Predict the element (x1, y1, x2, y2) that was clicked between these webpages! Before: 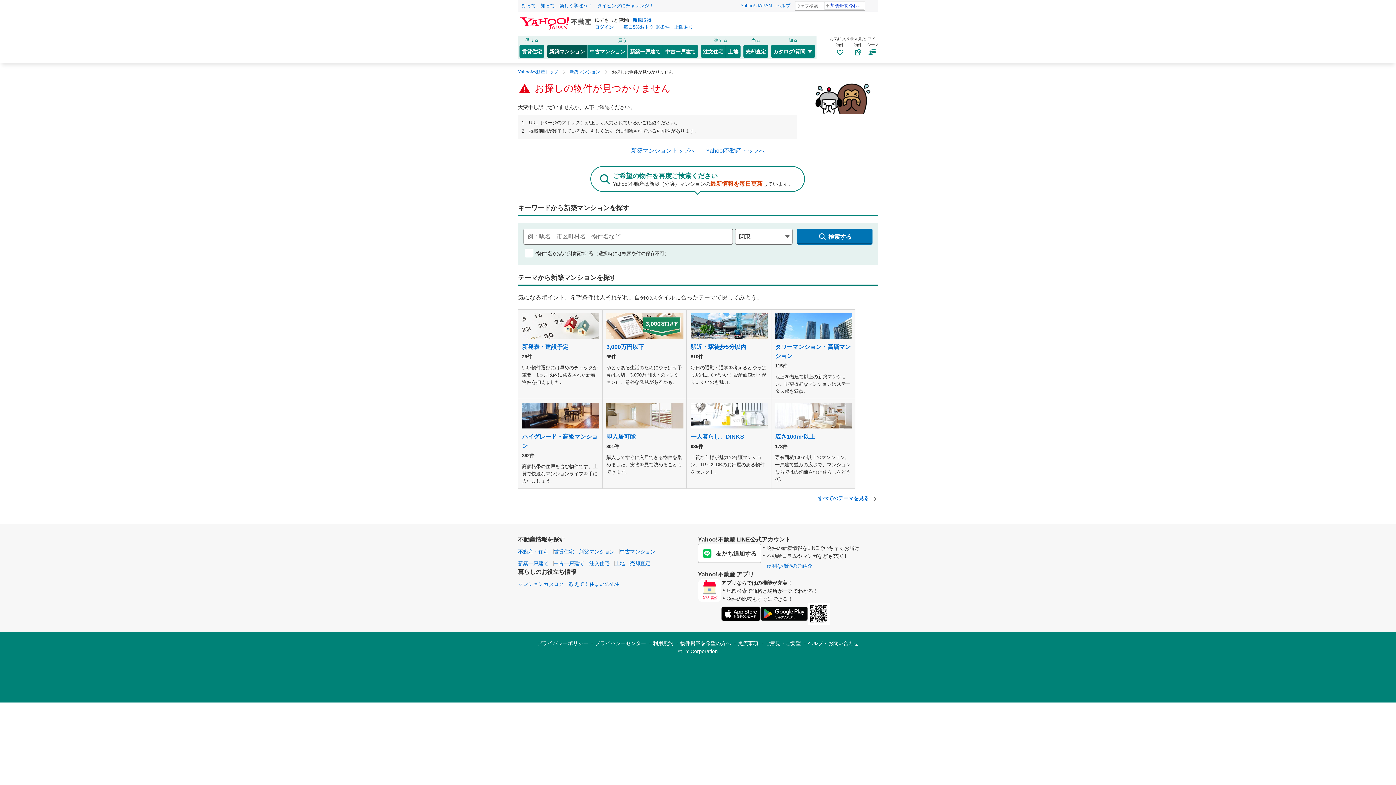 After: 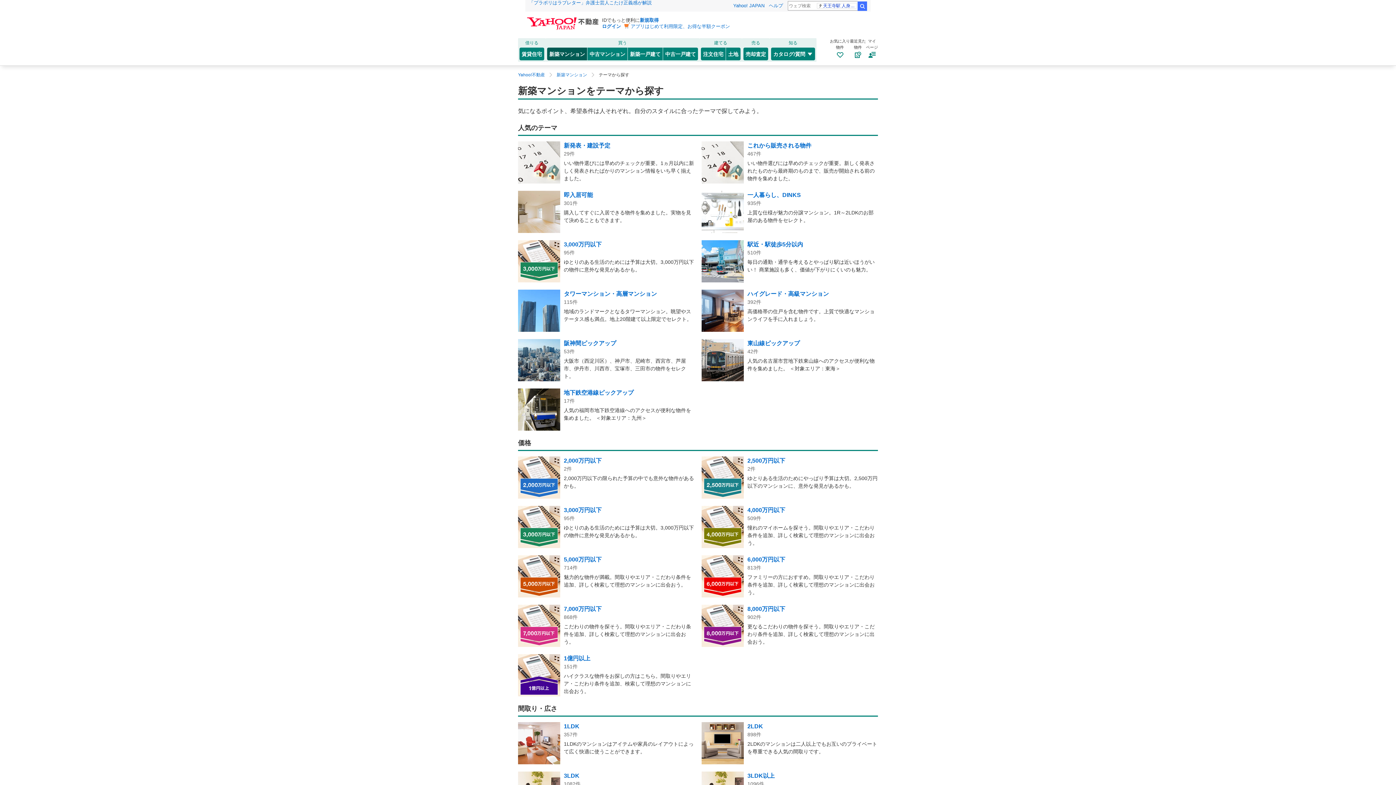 Action: label: すべてのテーマを見る  bbox: (818, 493, 878, 503)